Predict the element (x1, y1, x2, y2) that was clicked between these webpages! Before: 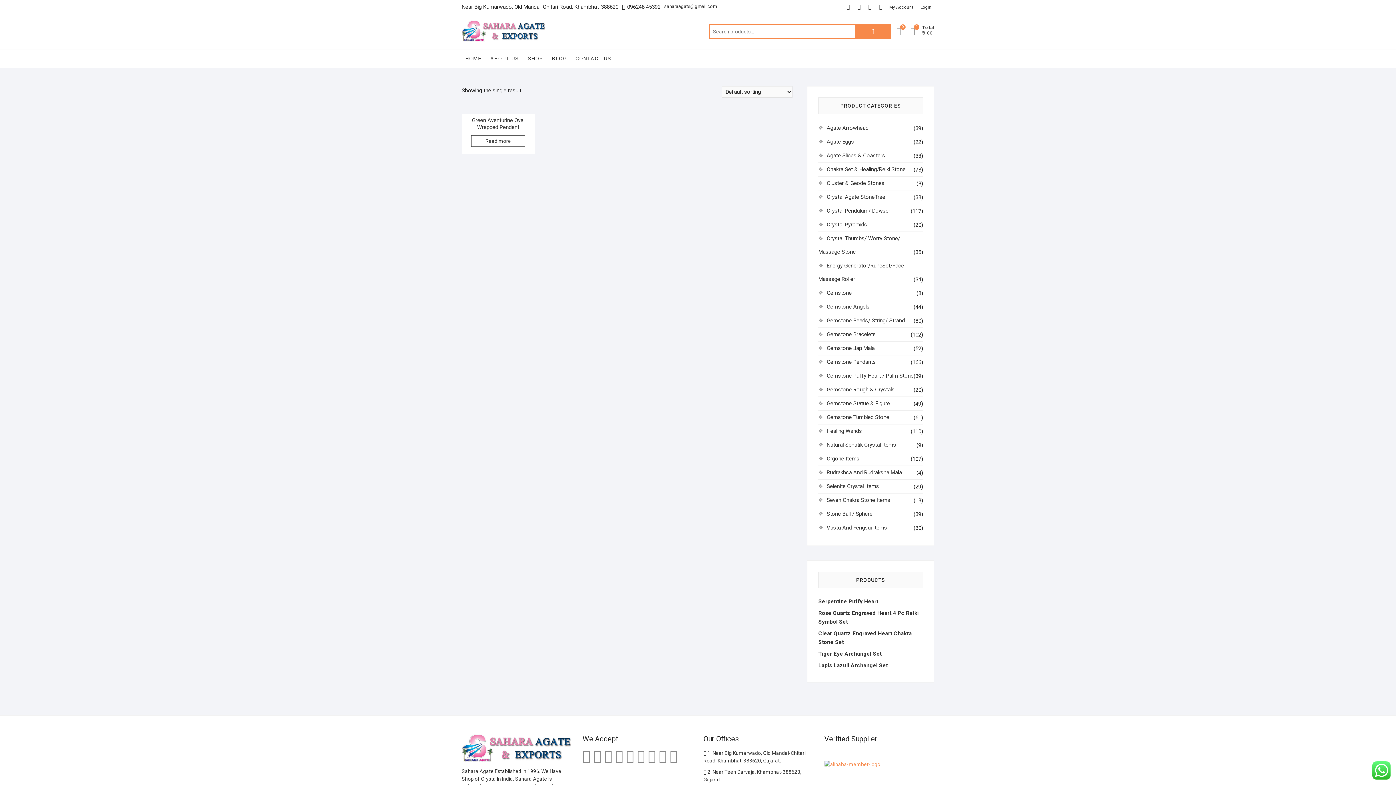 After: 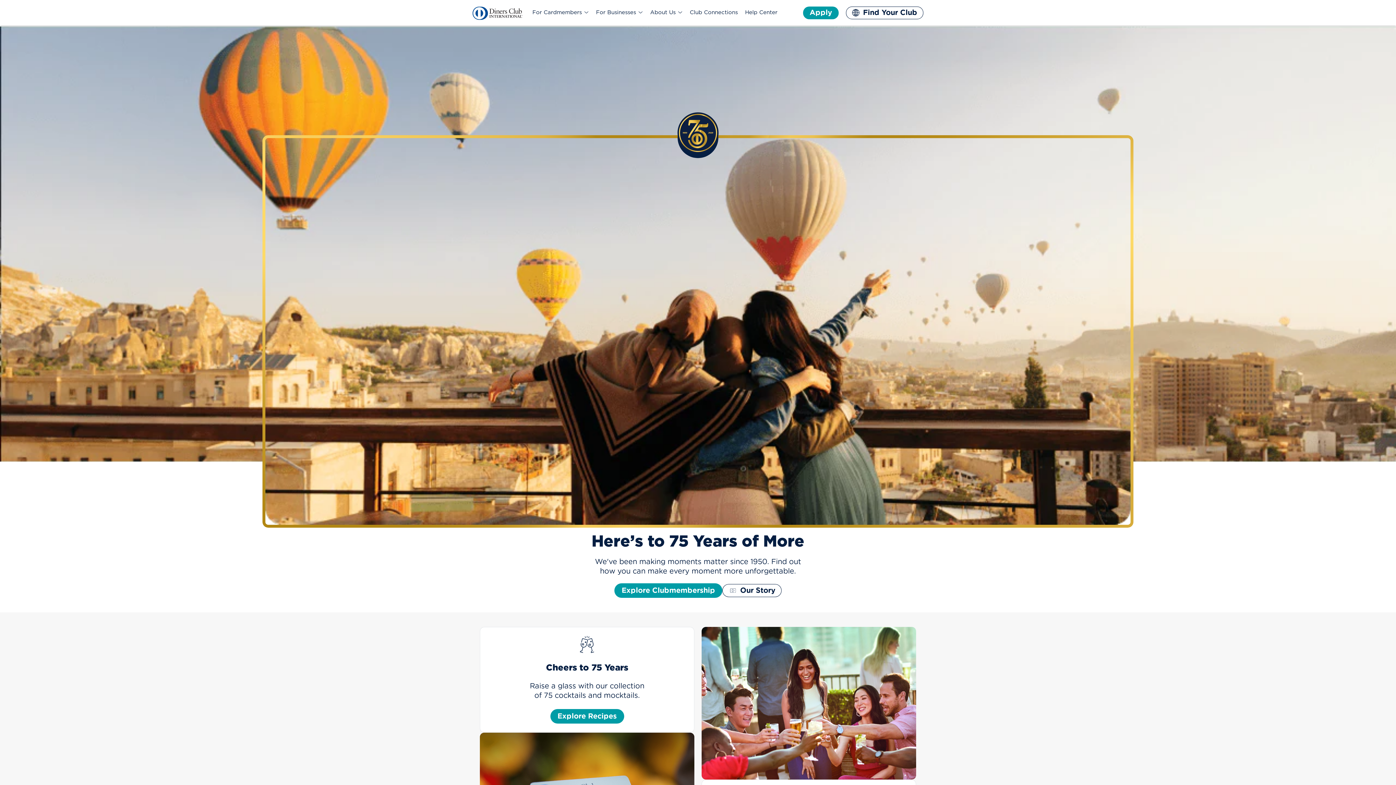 Action: bbox: (626, 748, 634, 764)